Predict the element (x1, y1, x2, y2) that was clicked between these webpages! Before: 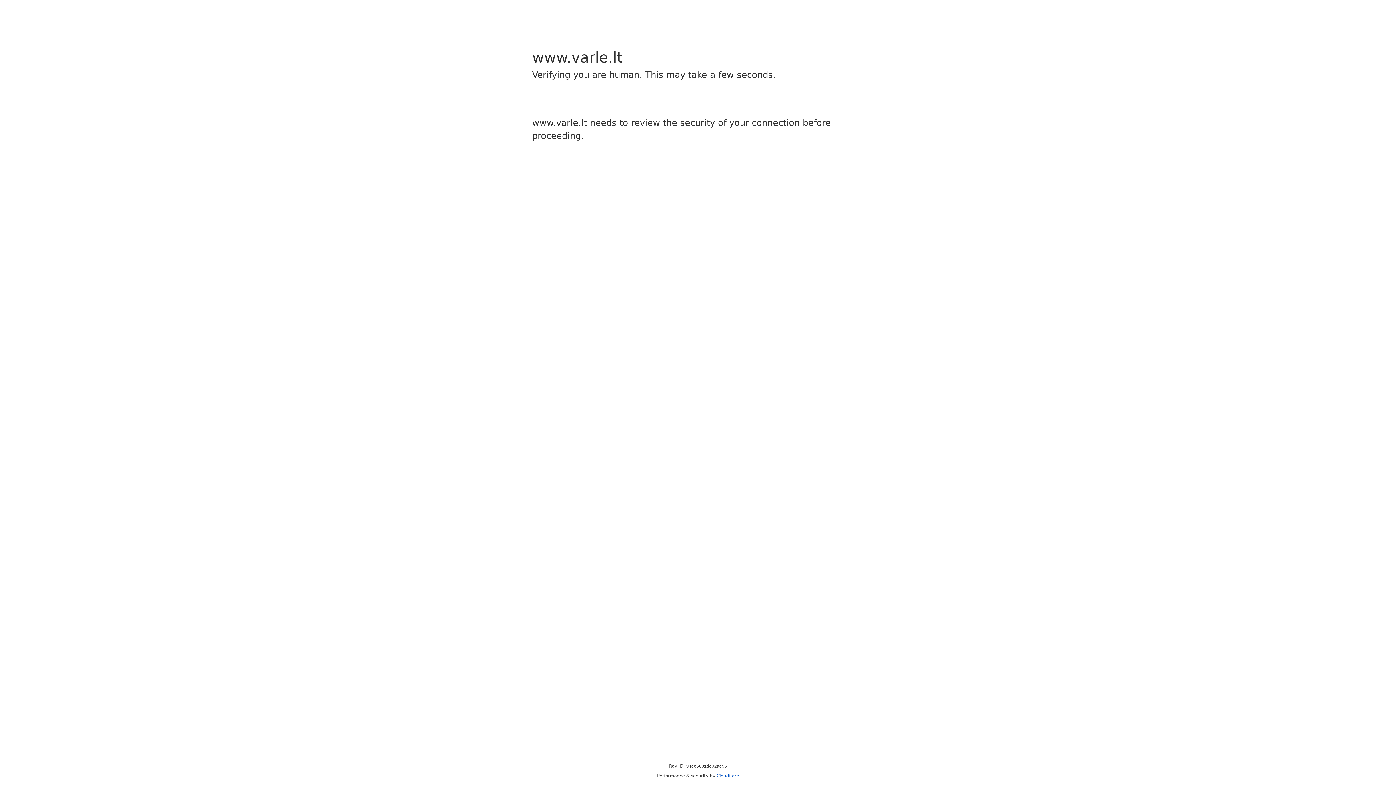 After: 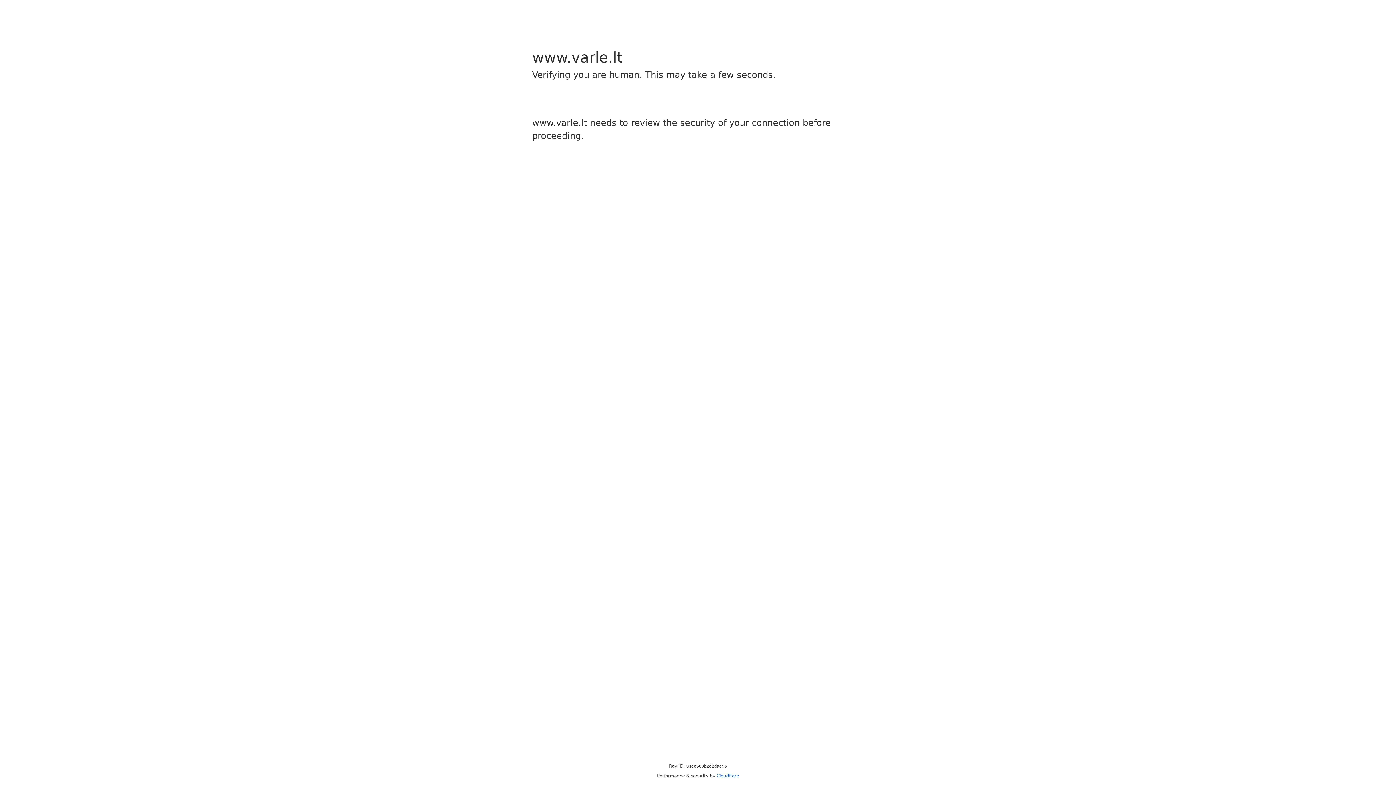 Action: label: Cloudflare bbox: (716, 773, 739, 778)